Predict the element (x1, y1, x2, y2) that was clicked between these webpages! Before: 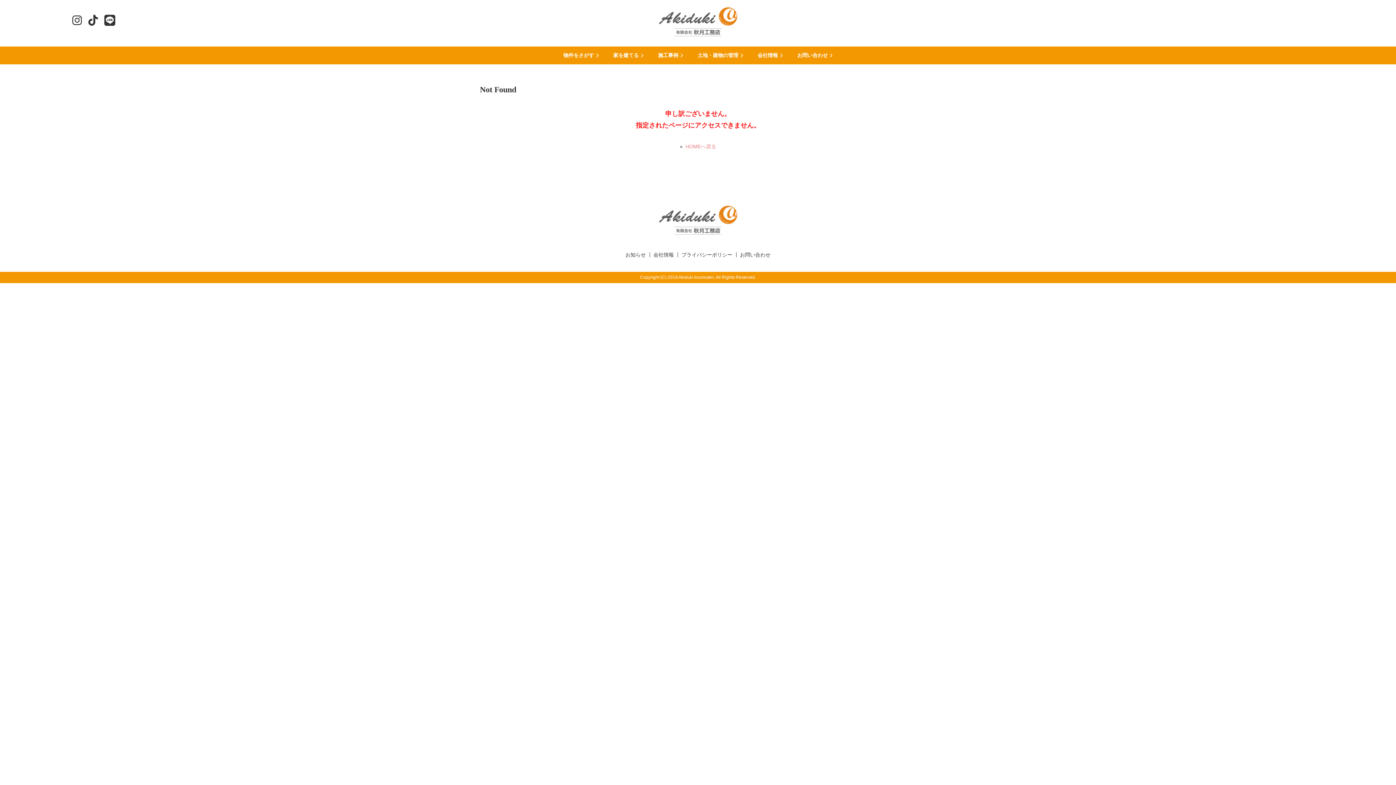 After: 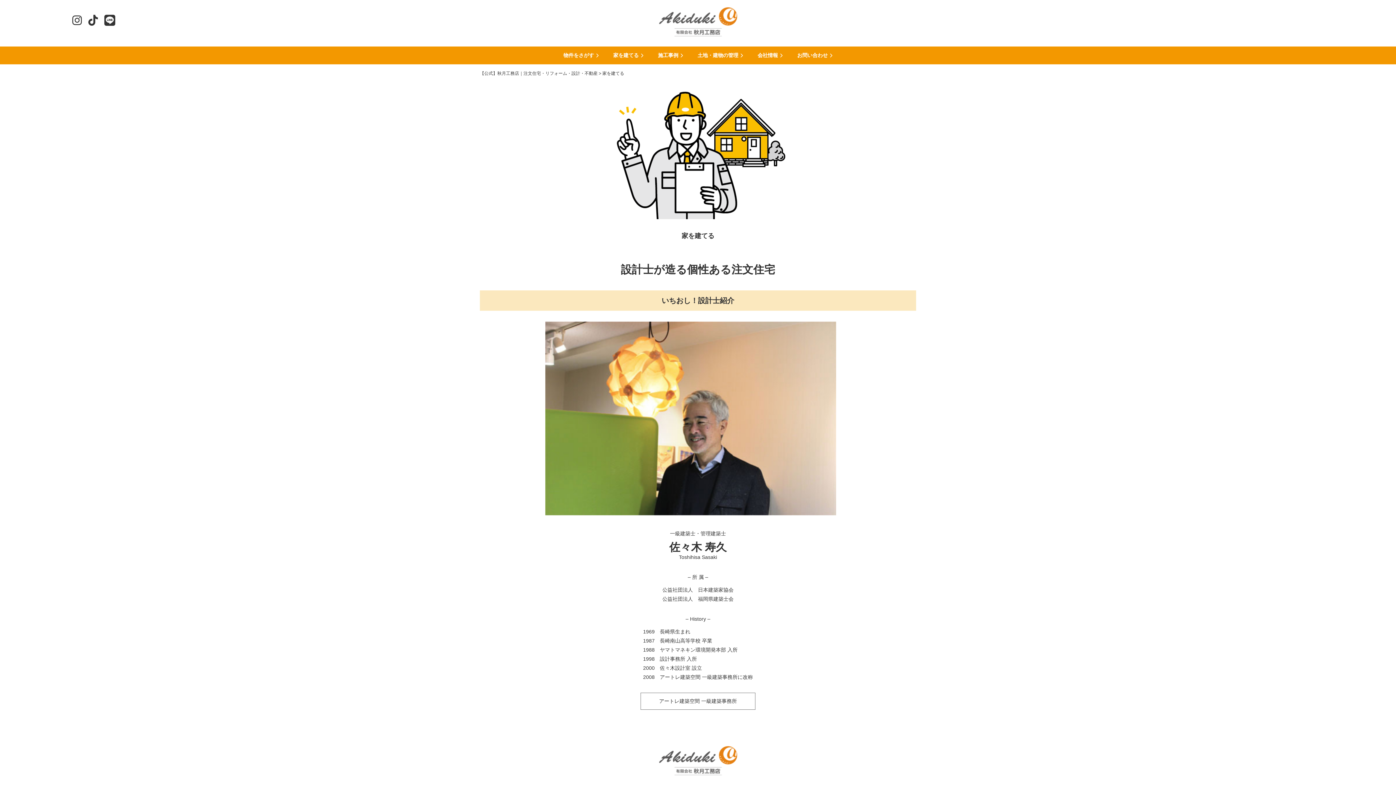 Action: label: 家を建てる bbox: (613, 50, 643, 60)